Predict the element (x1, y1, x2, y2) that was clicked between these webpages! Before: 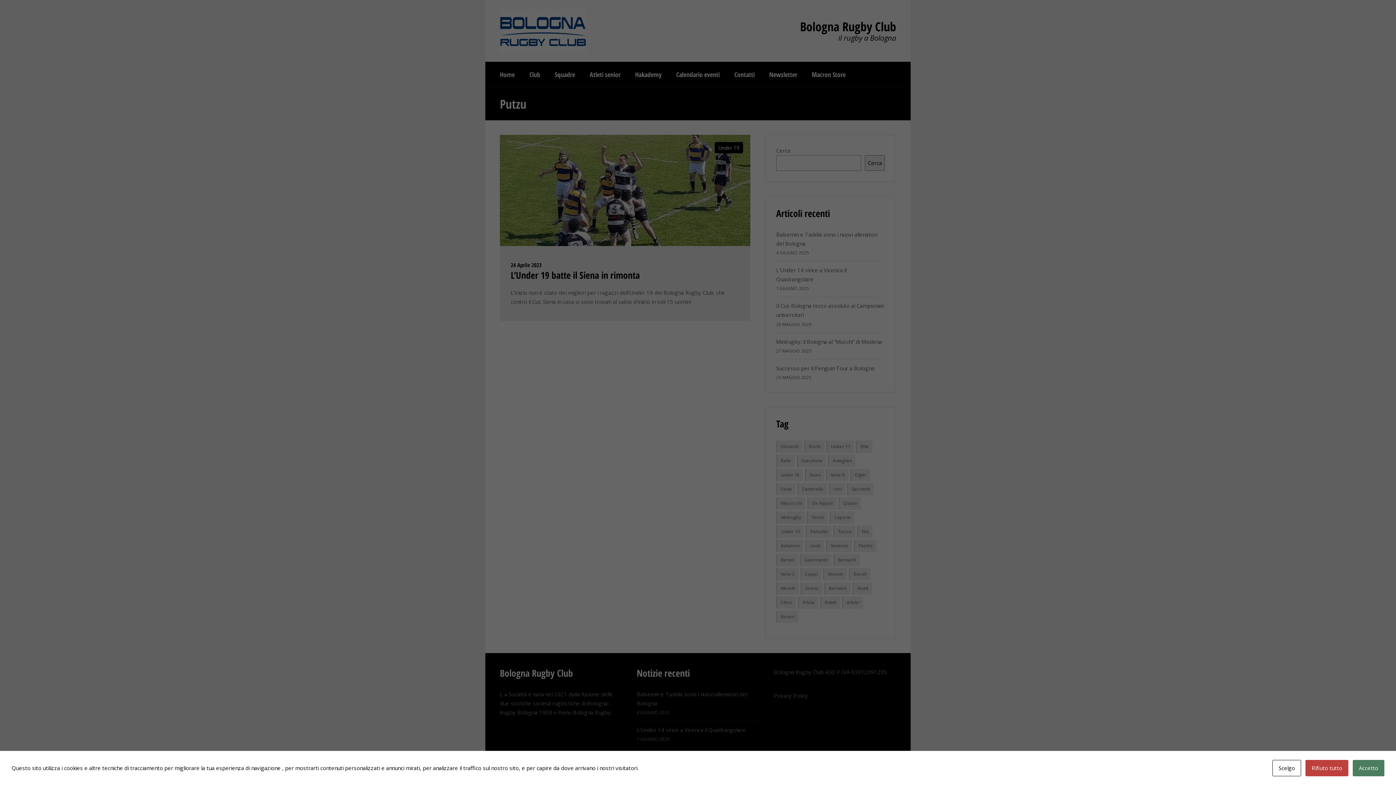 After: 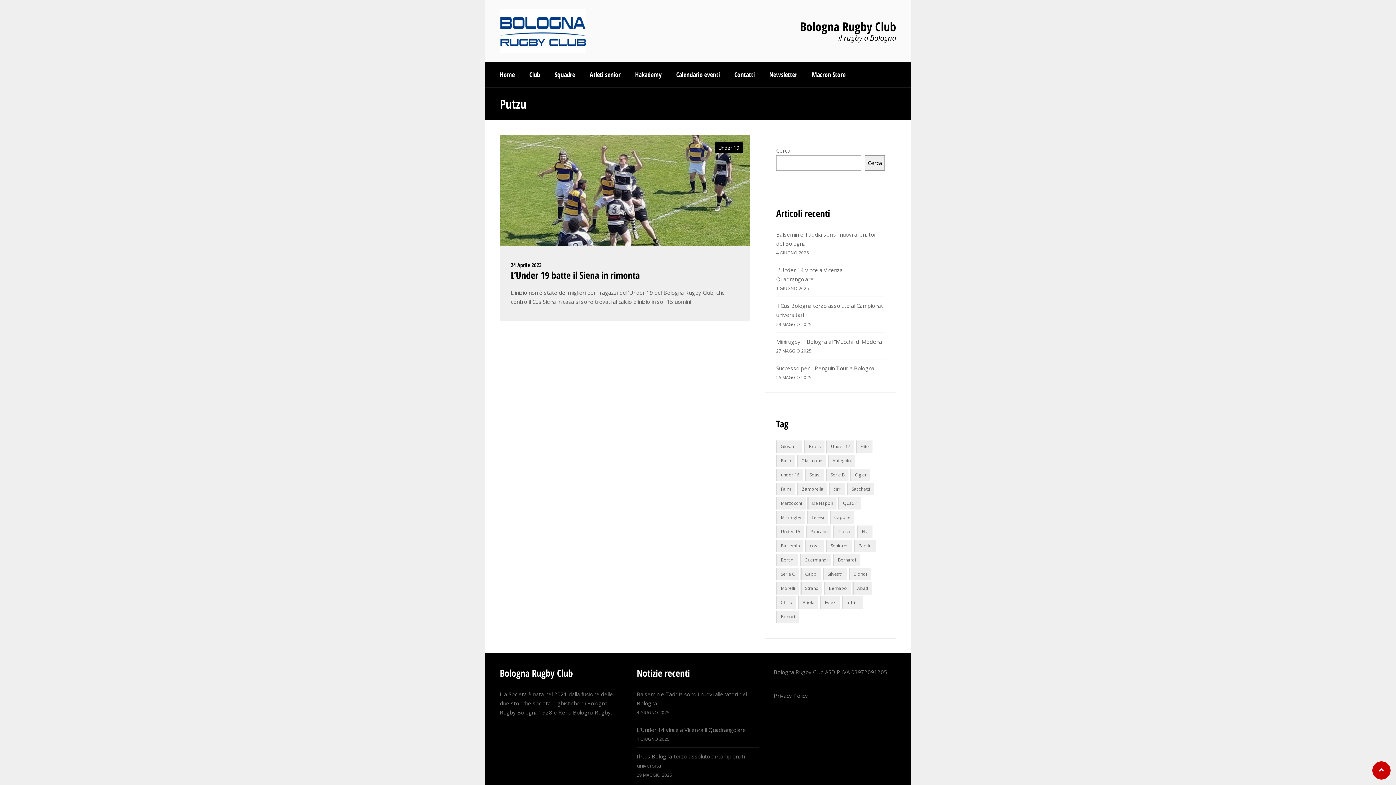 Action: label: Accetto bbox: (1353, 760, 1384, 776)